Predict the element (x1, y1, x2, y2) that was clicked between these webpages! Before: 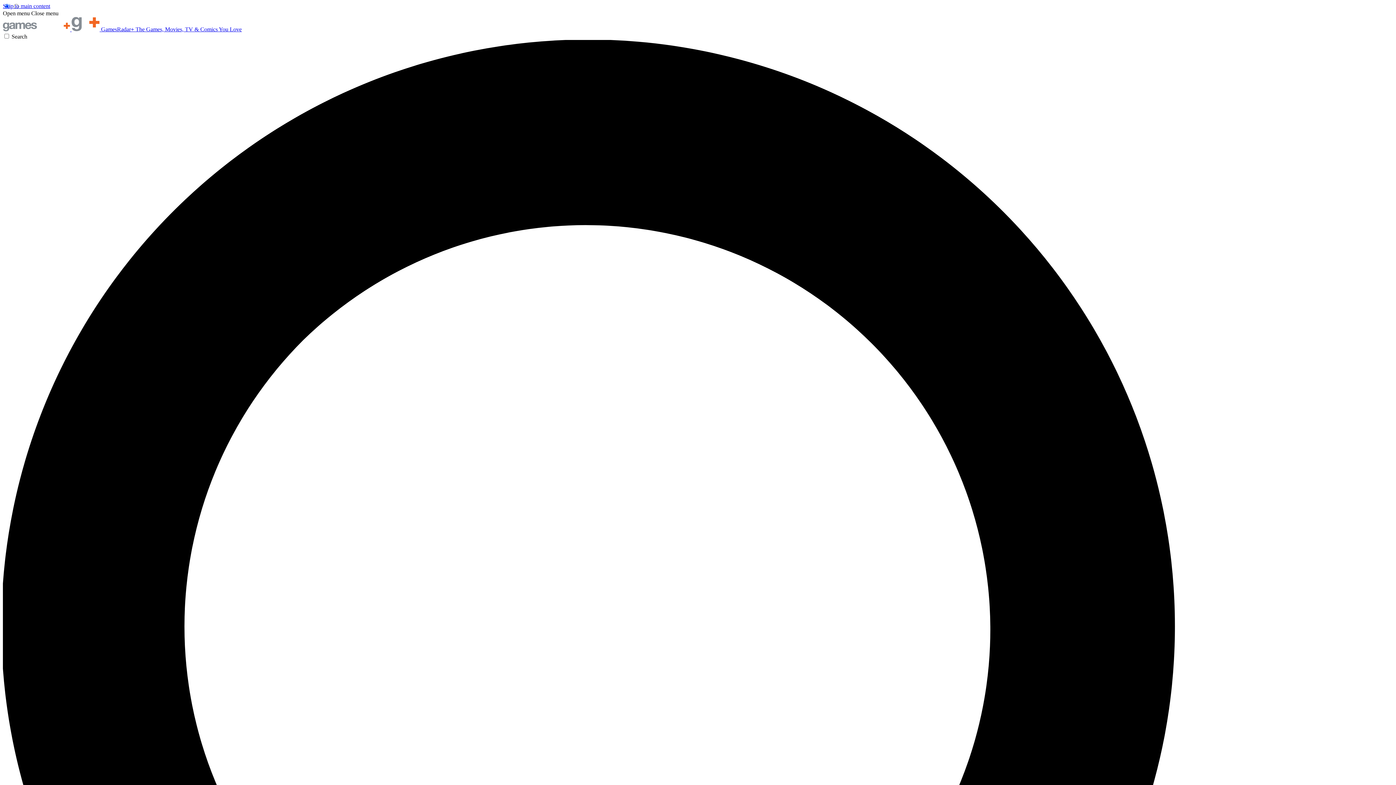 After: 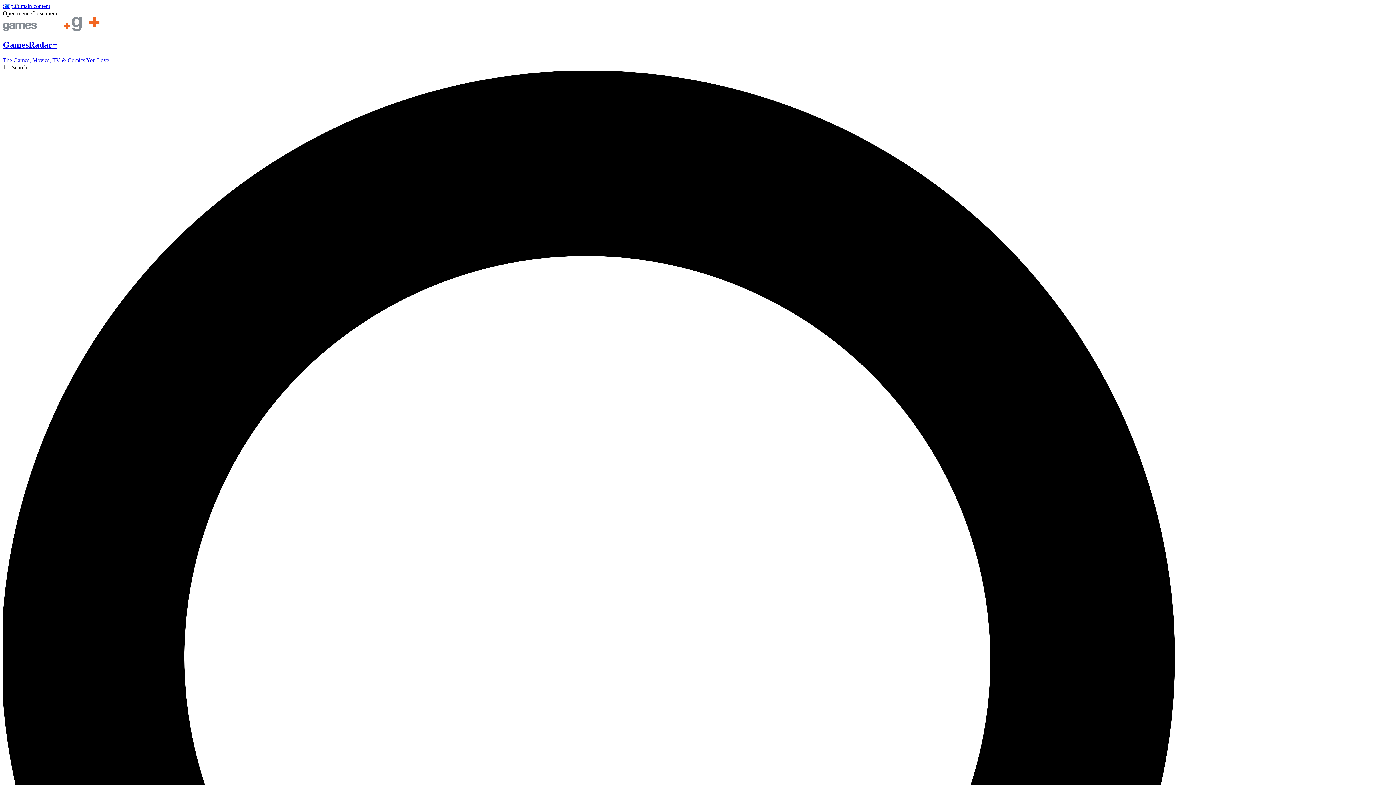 Action: bbox: (2, 26, 241, 32) label:   GamesRadar+ The Games, Movies, TV & Comics You Love